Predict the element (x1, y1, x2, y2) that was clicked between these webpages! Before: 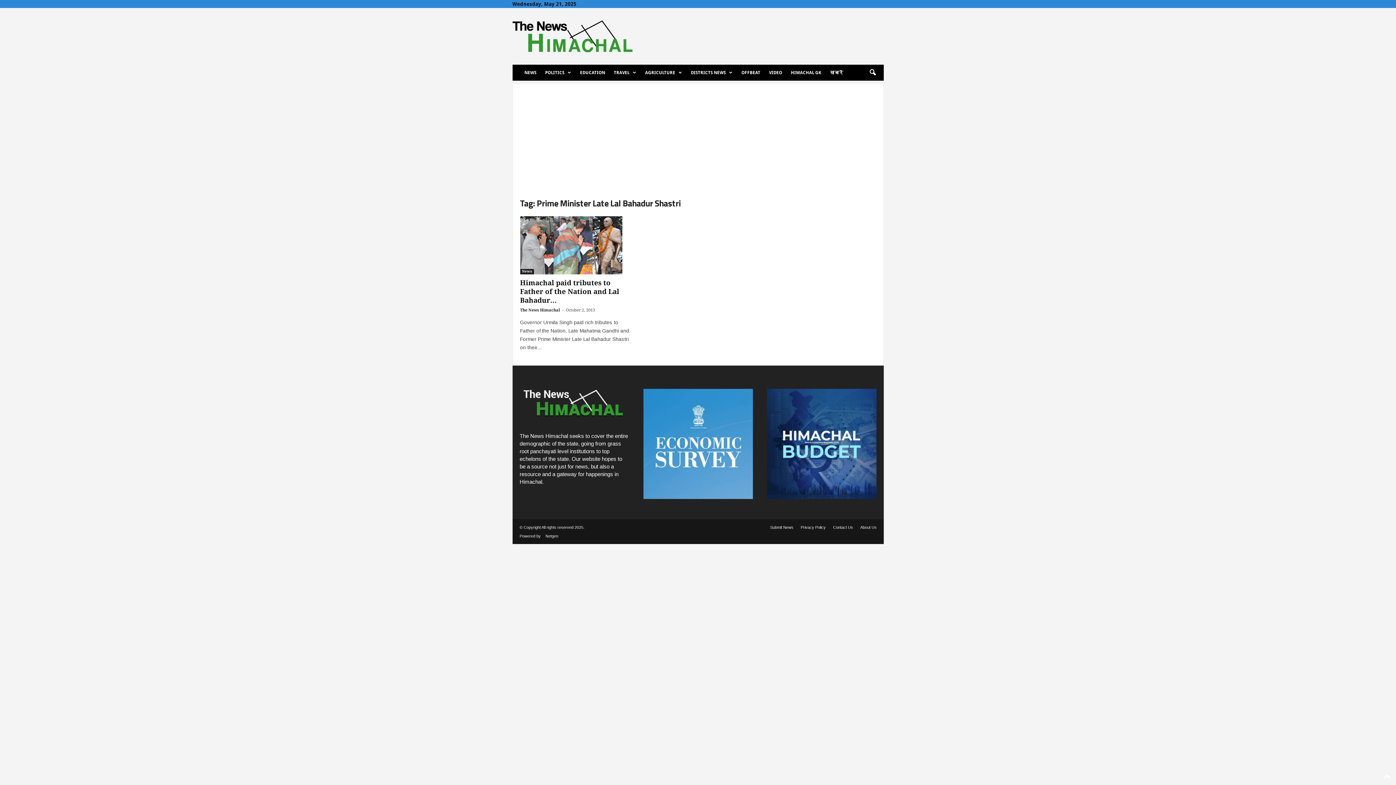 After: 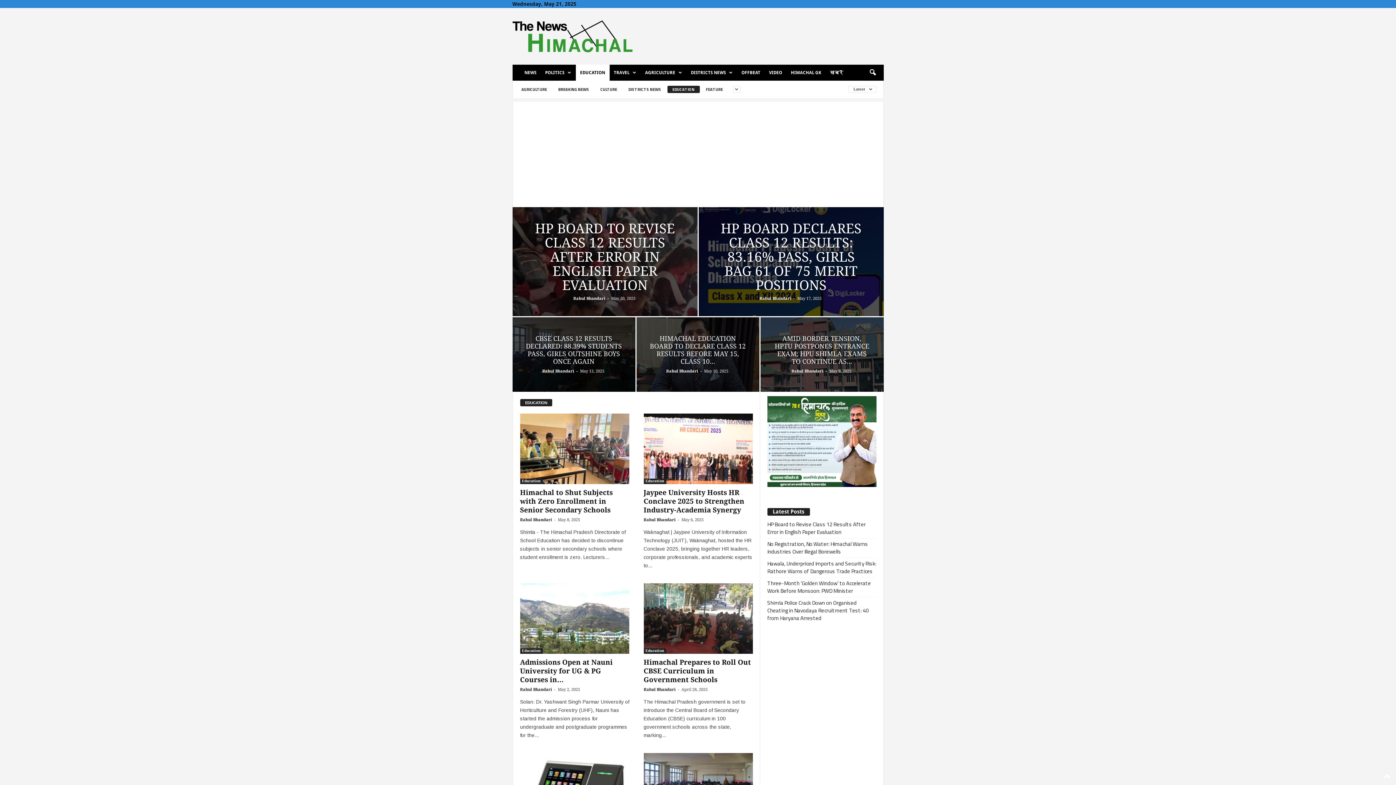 Action: label: EDUCATION bbox: (575, 64, 609, 80)